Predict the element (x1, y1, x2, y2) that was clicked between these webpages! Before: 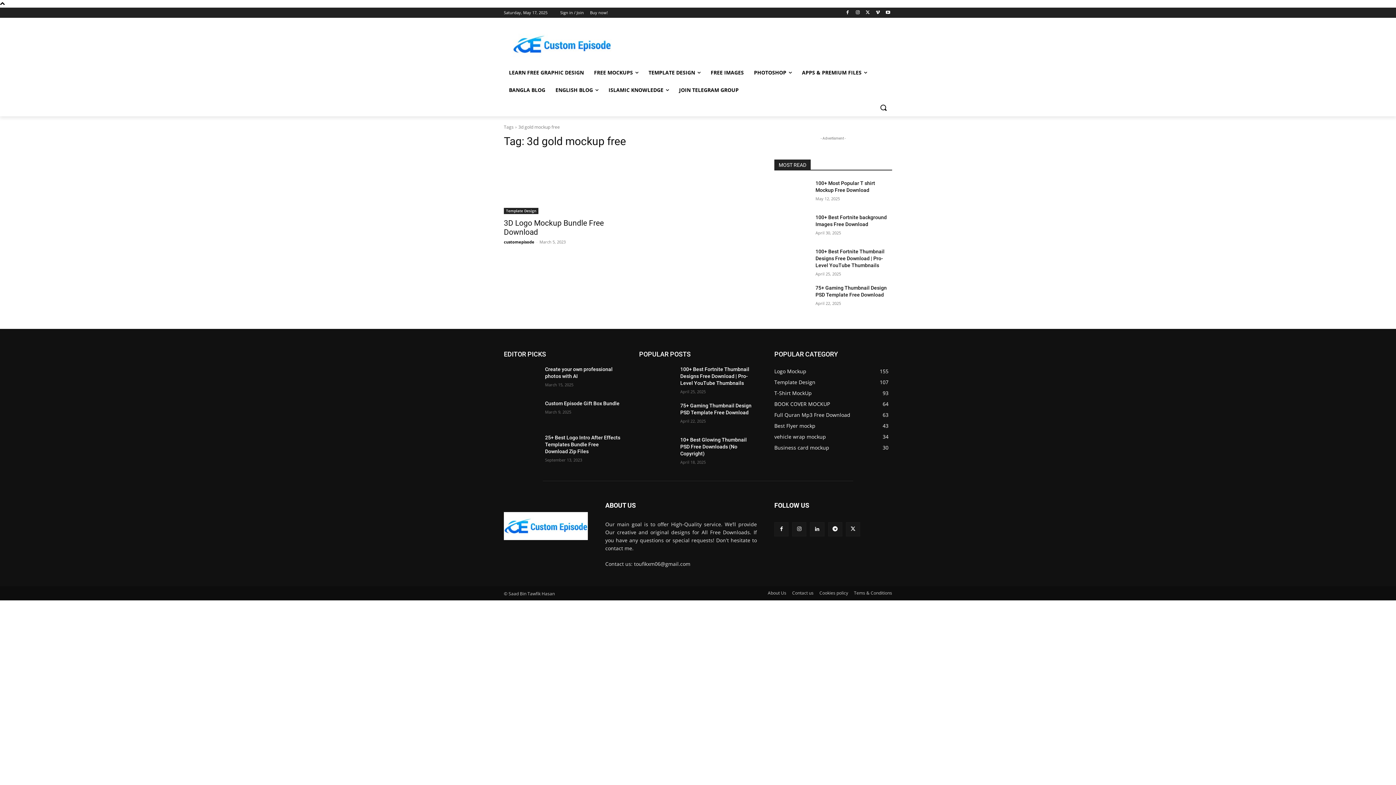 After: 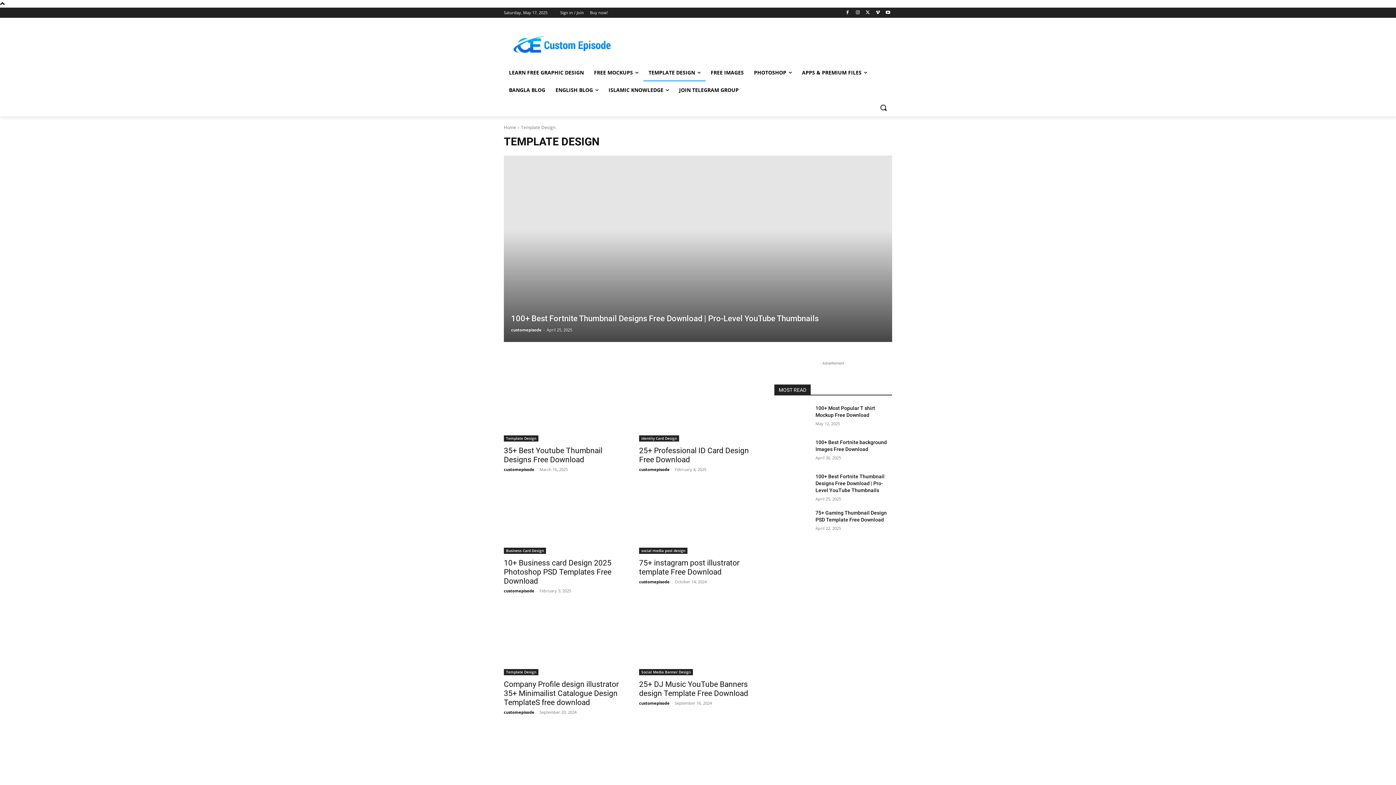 Action: bbox: (774, 378, 815, 385) label: Template Design
107